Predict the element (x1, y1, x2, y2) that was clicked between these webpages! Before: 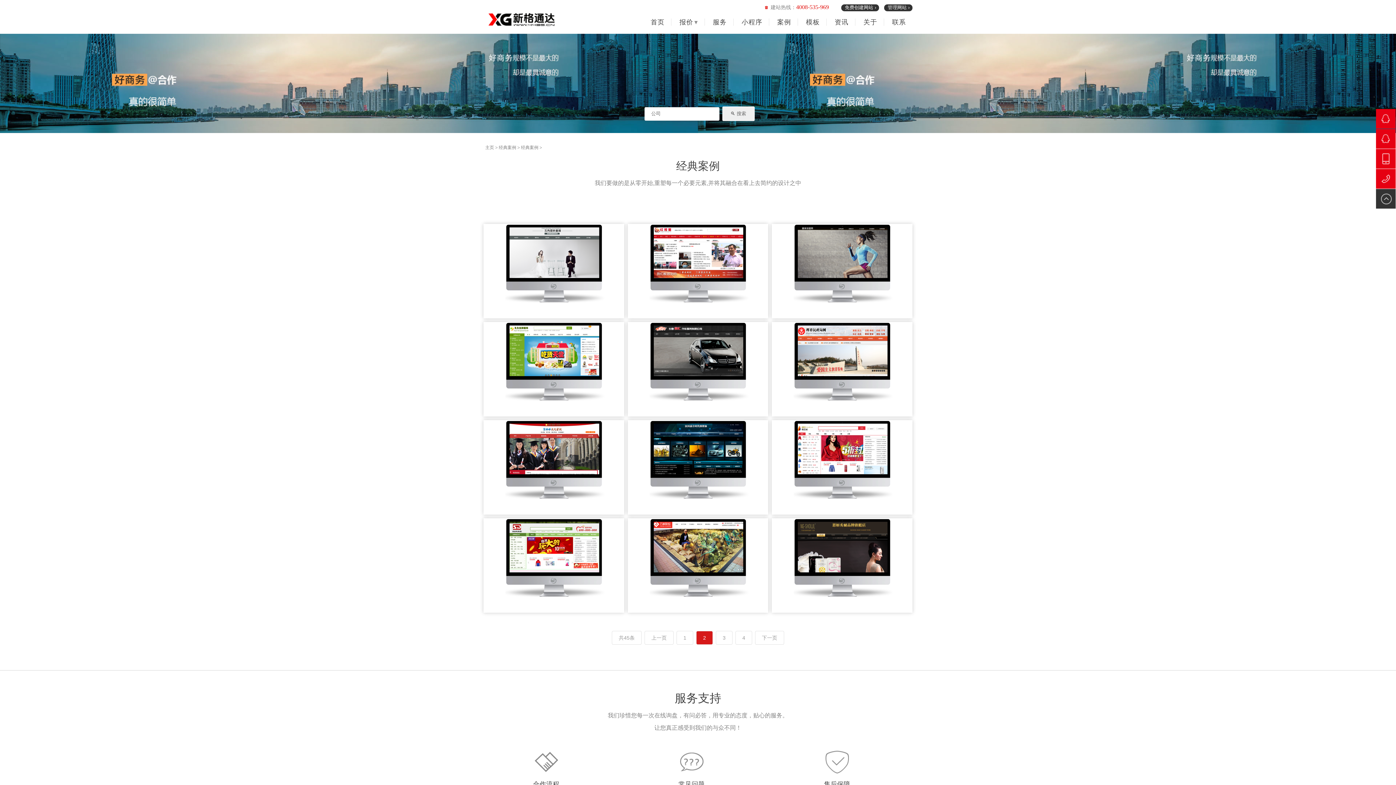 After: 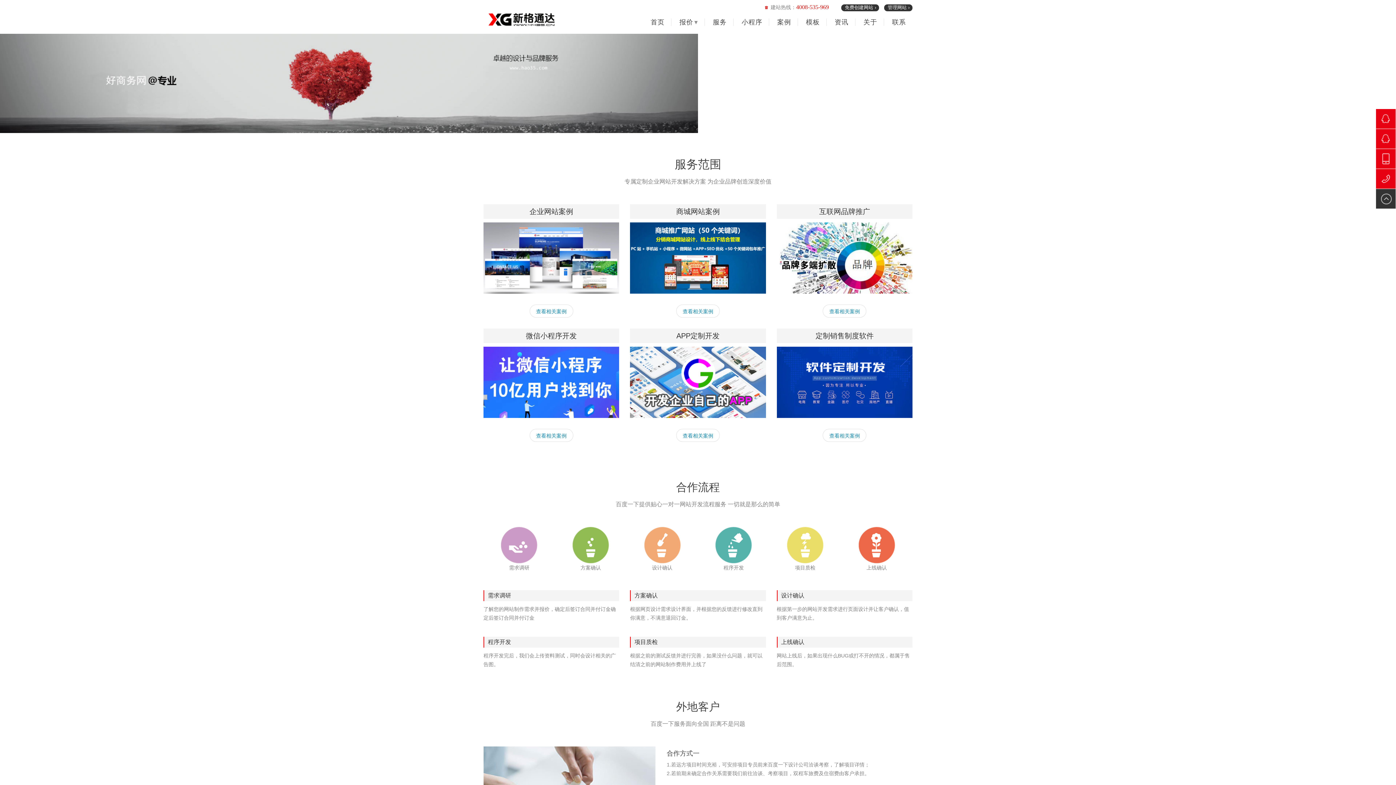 Action: label: 合作流程 bbox: (533, 781, 559, 788)